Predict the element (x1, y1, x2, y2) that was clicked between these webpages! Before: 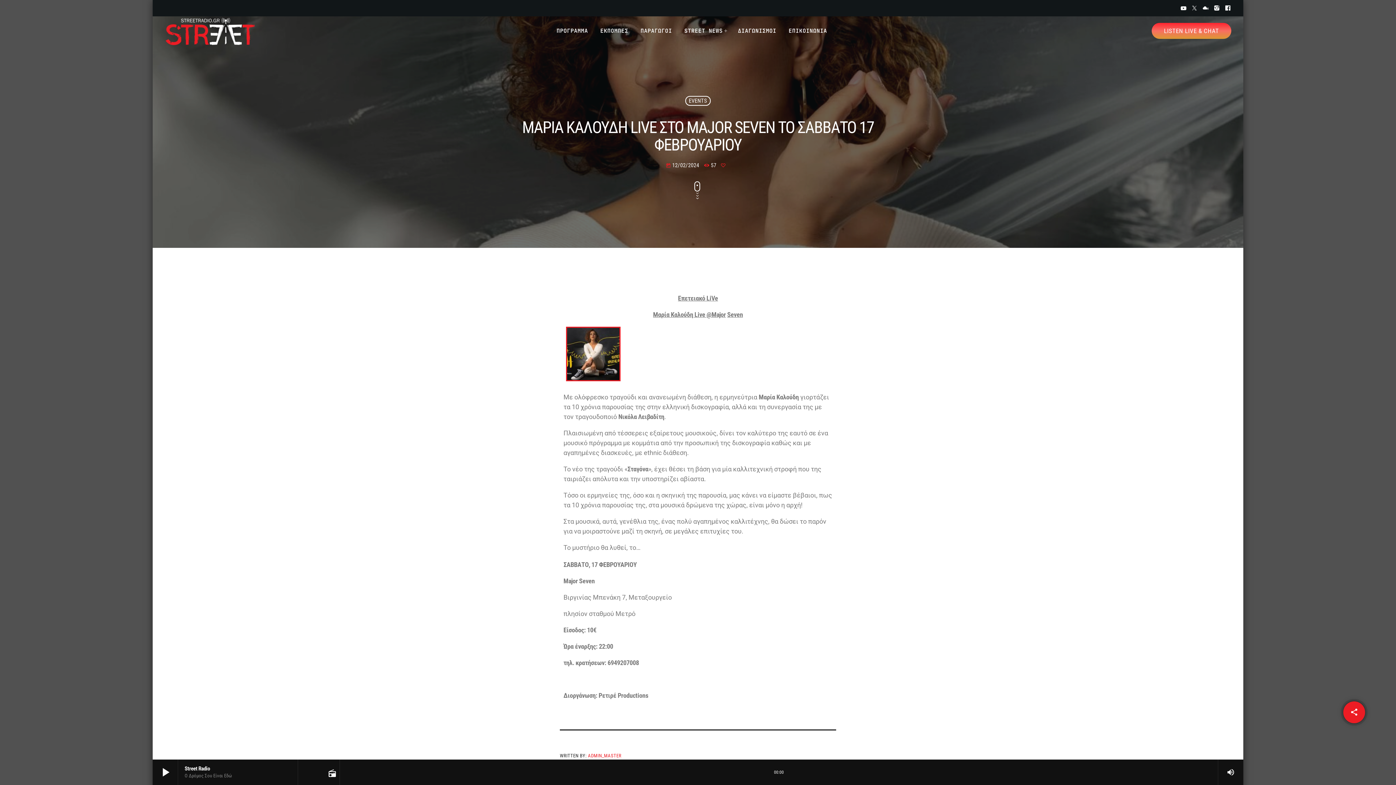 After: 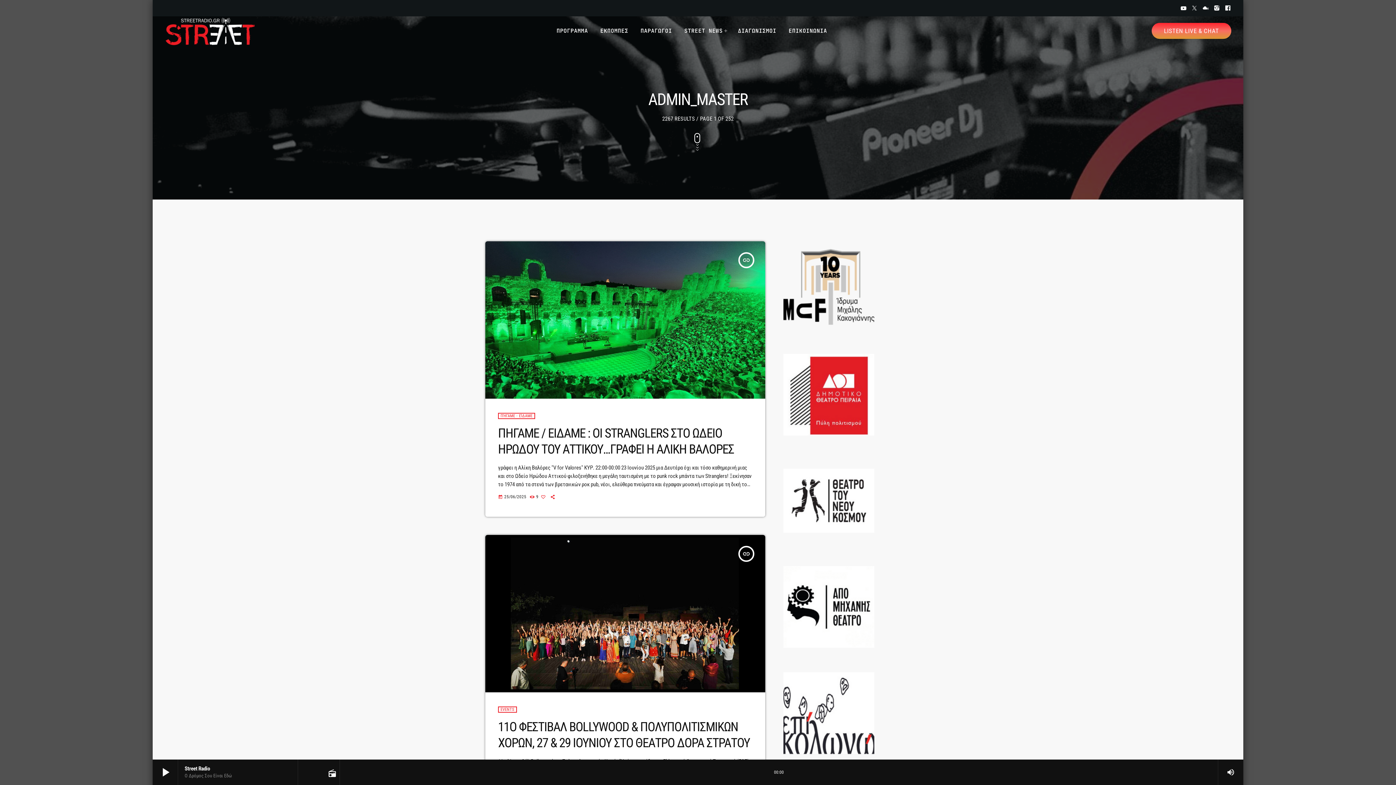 Action: label: ADMIN_MASTER bbox: (588, 753, 621, 758)